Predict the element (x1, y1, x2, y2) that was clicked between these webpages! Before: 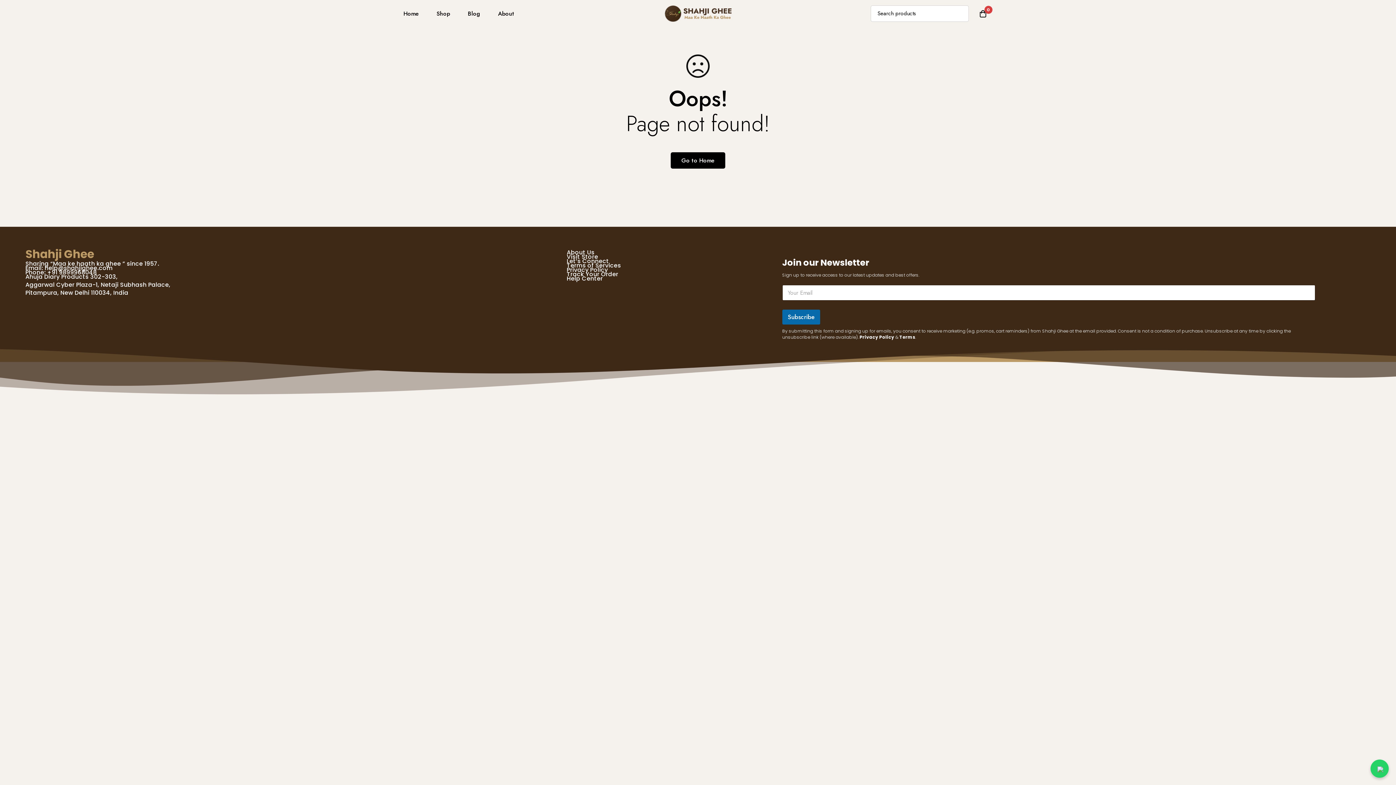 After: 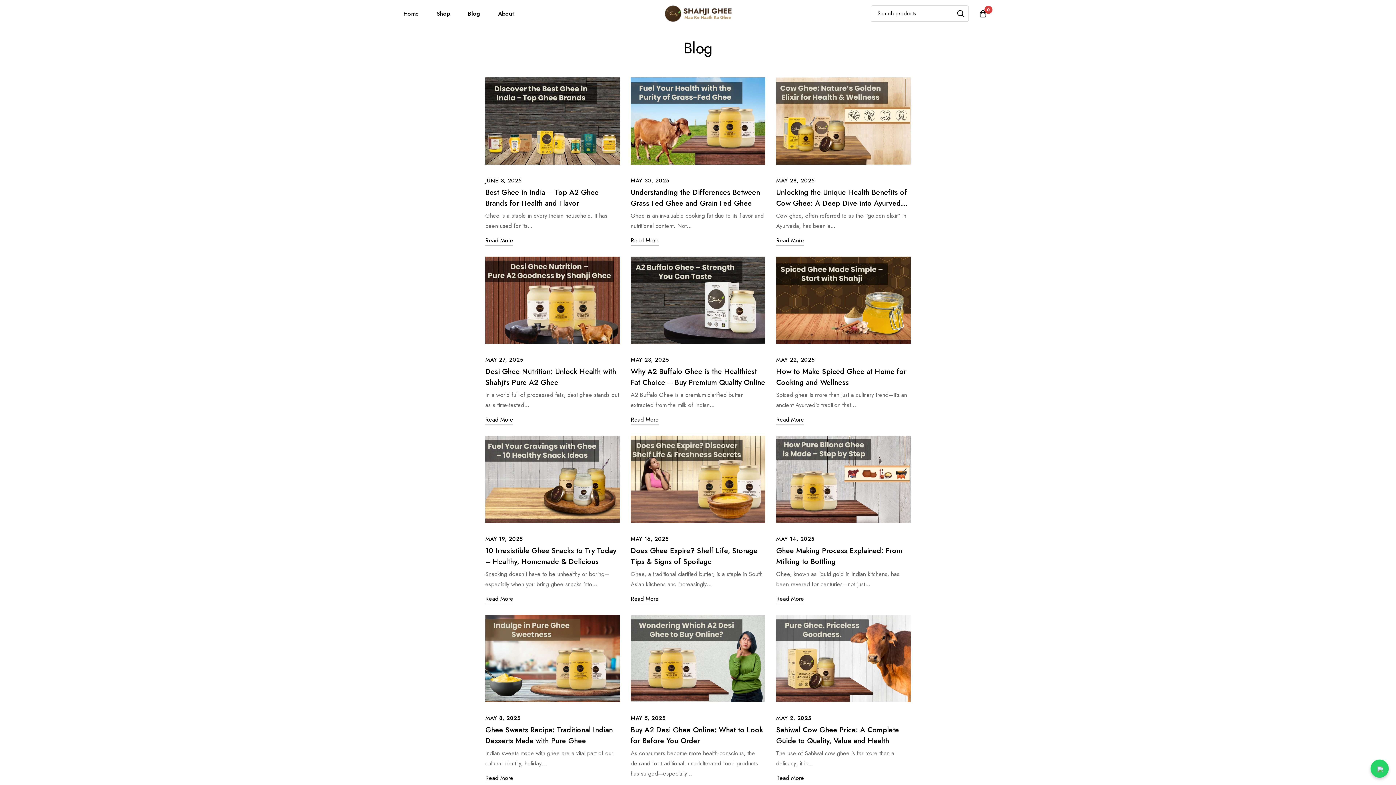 Action: bbox: (460, 0, 488, 26) label: Blog